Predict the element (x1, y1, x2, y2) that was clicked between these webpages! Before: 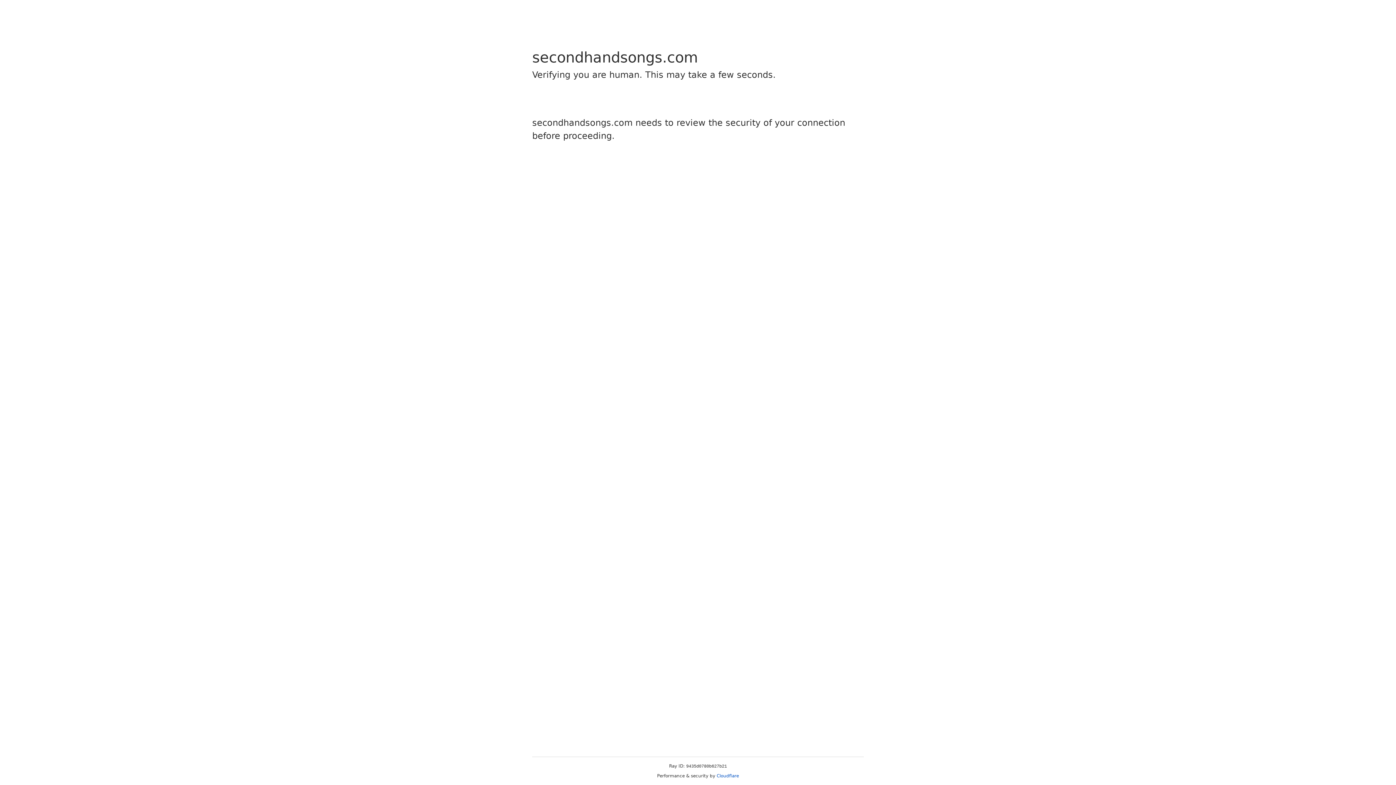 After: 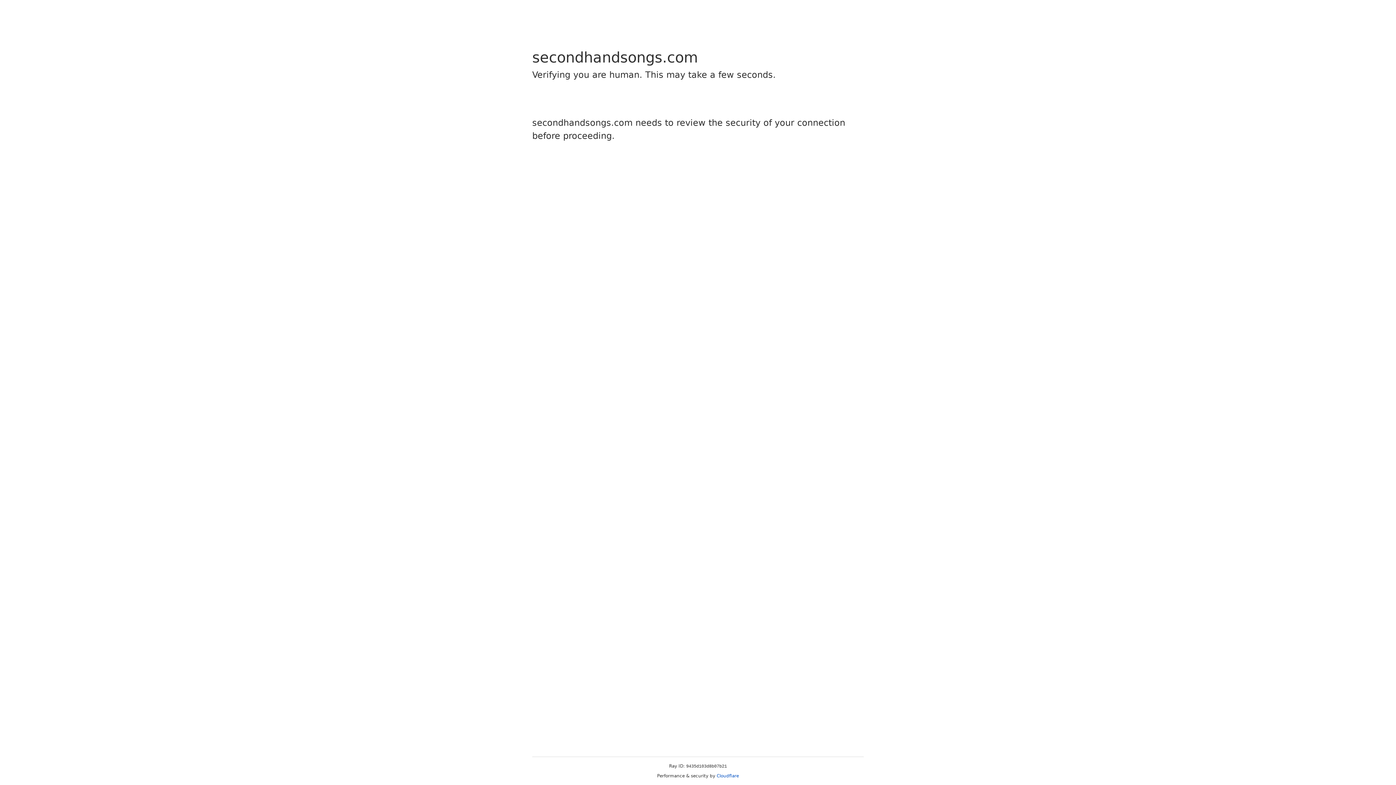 Action: label: Cloudflare bbox: (716, 773, 739, 778)